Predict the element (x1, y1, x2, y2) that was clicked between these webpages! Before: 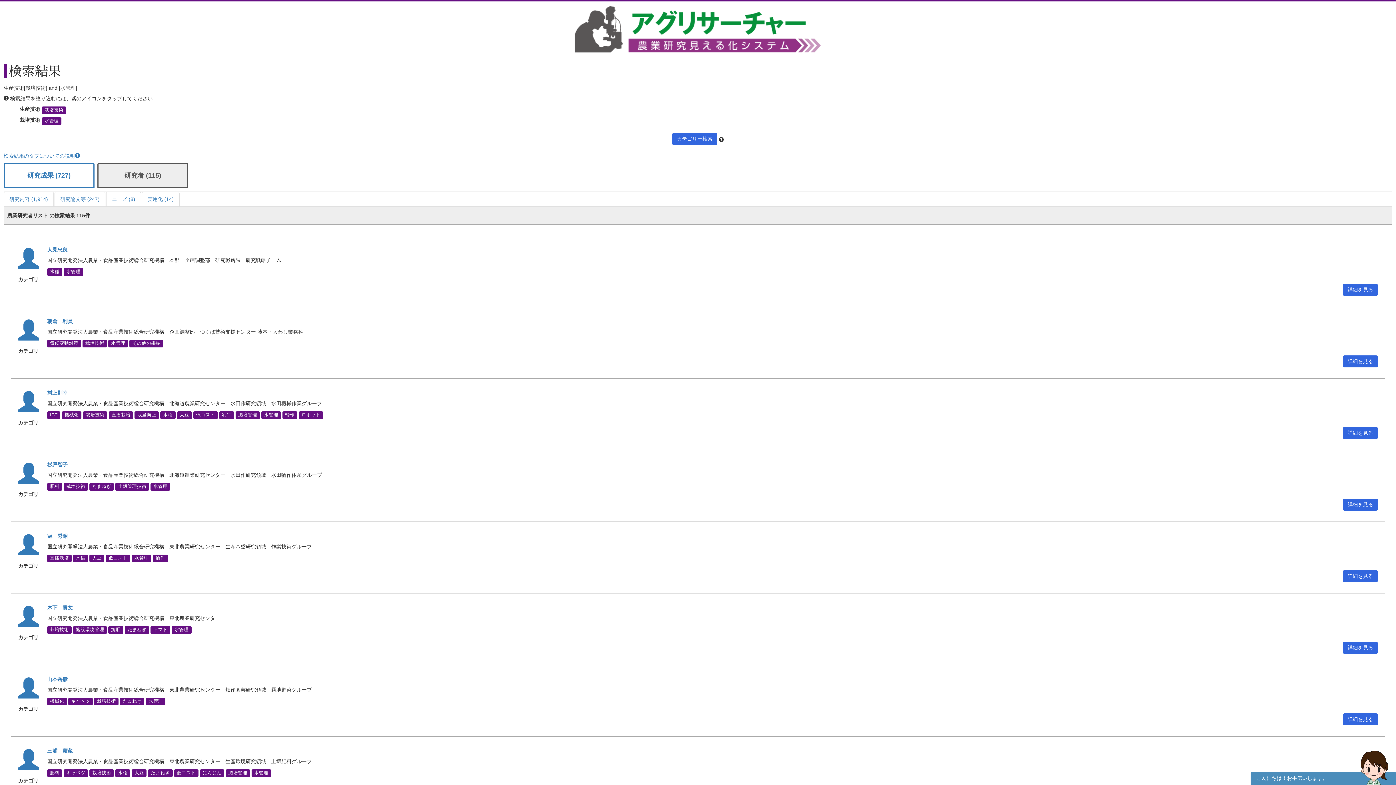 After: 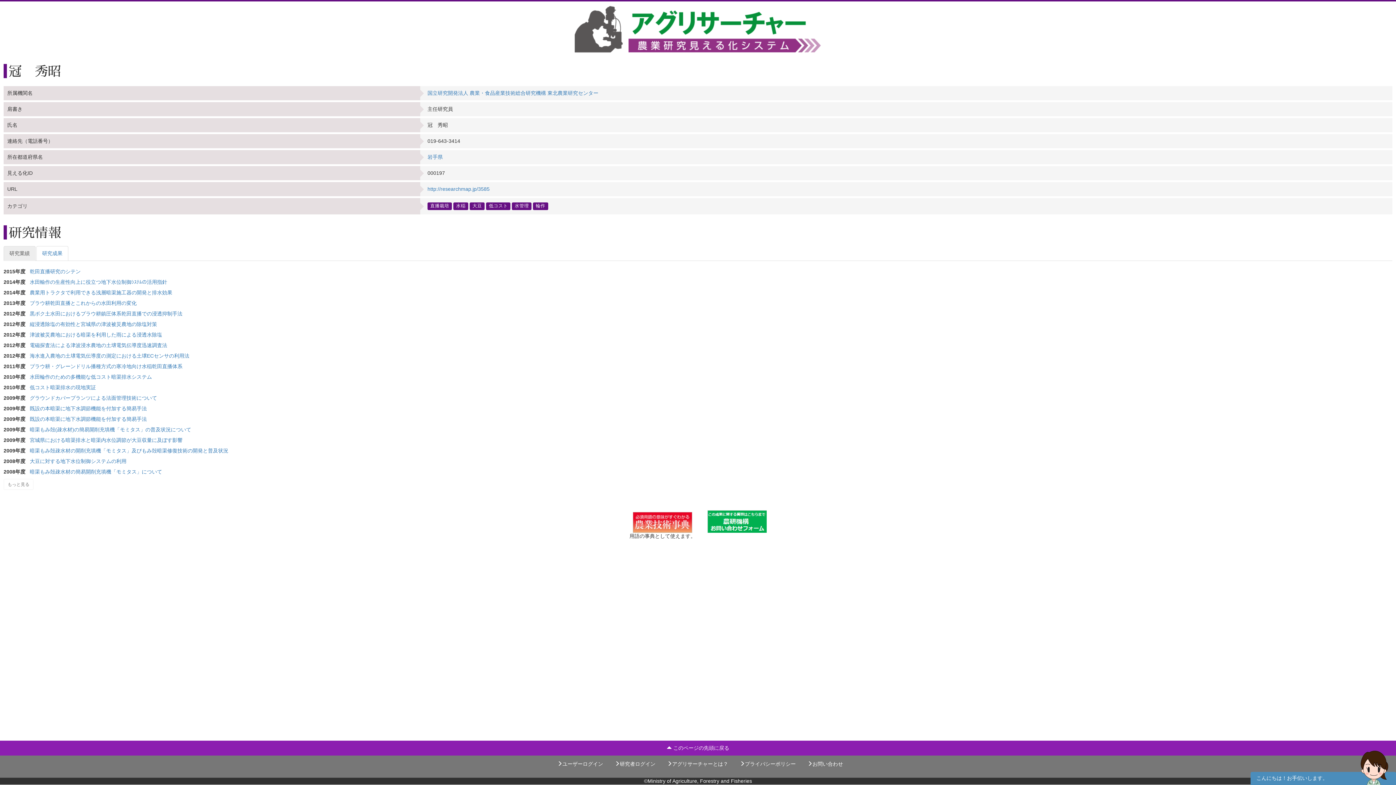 Action: bbox: (47, 533, 67, 539) label: 冠　秀昭